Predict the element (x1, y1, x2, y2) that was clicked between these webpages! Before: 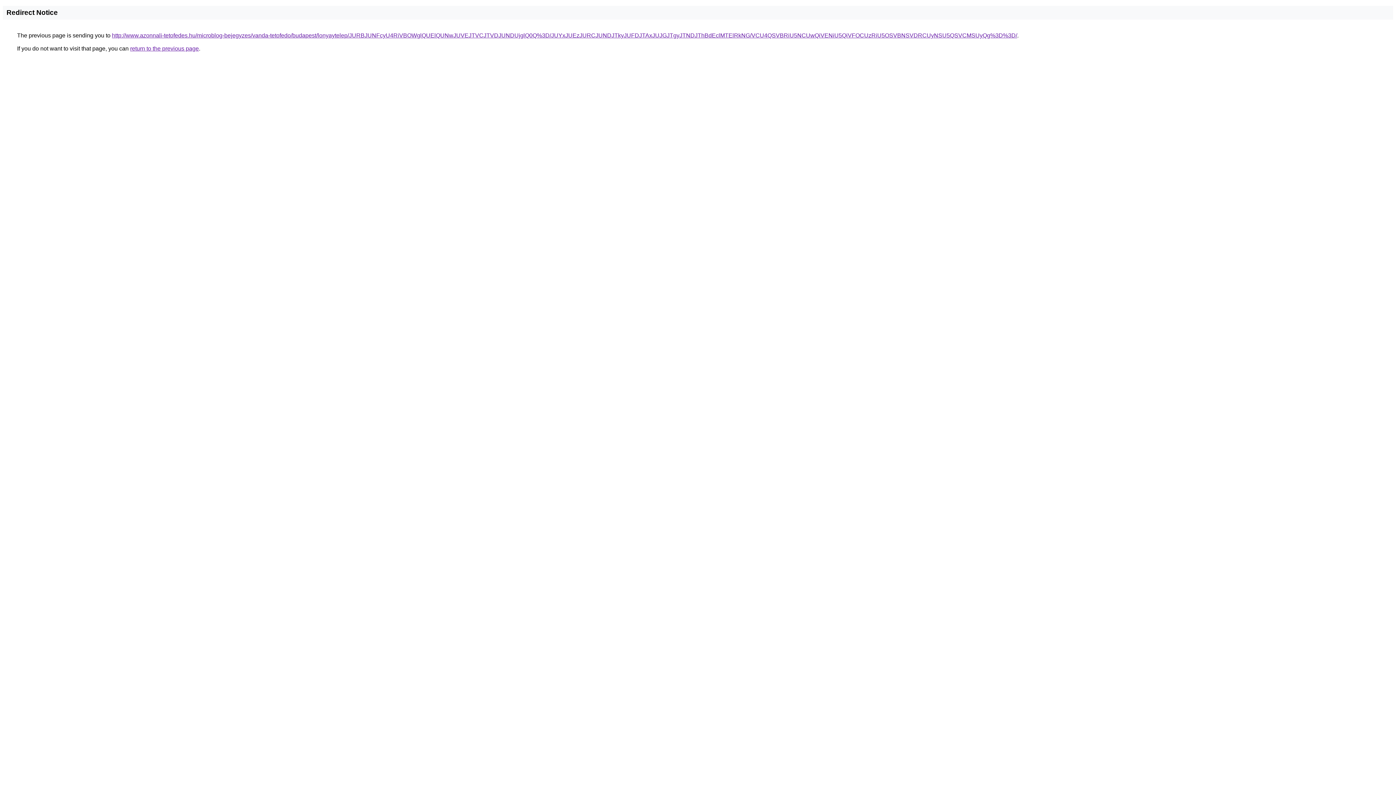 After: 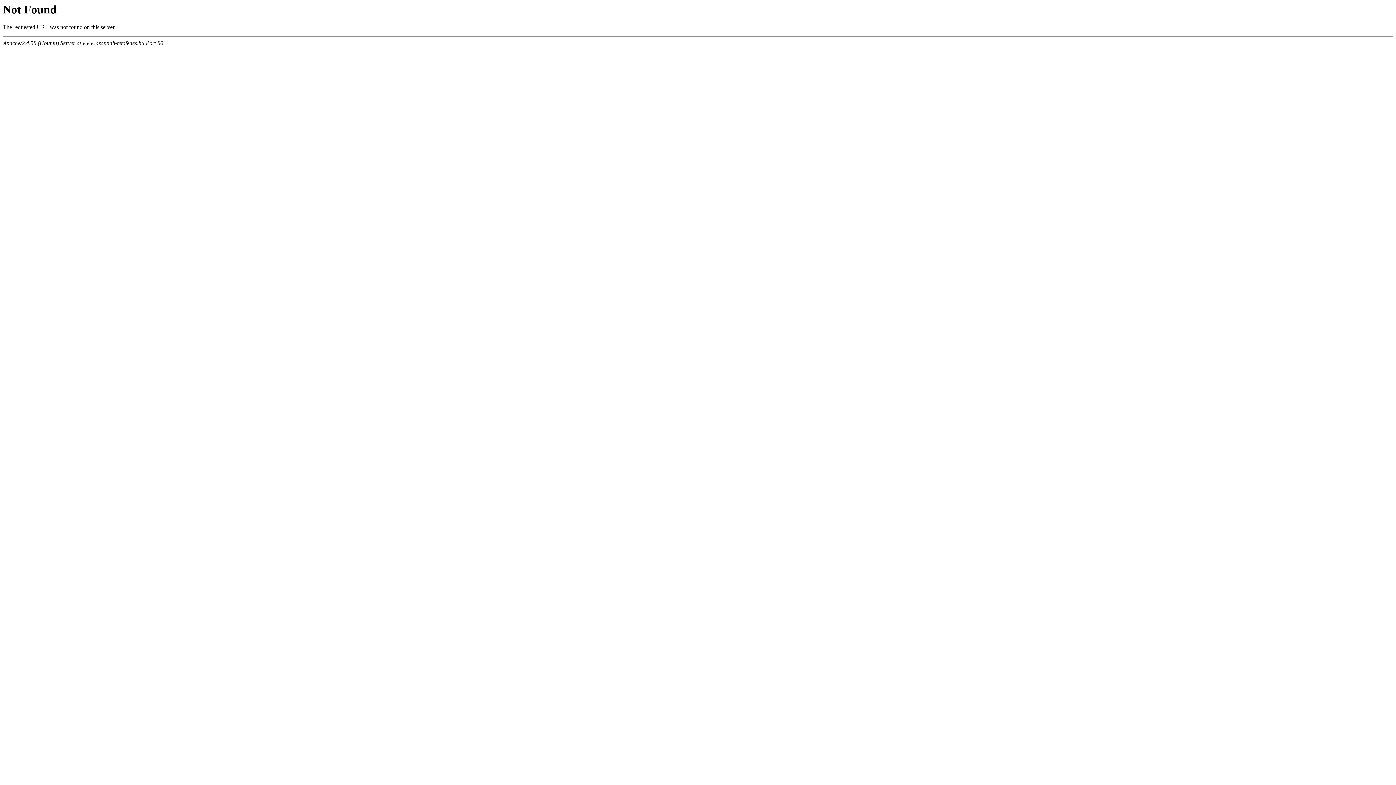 Action: bbox: (112, 32, 1017, 38) label: http://www.azonnali-tetofedes.hu/microblog-bejegyzes/vanda-tetofedo/budapest/lonyaytelep/JURBJUNFcyU4RiVBOWglQUElQUNwJUVEJTVCJTVDJUNDUjglQ0Q%3D/JUYxJUEzJURCJUNDJTkyJUFDJTAxJUJGJTgyJTNDJThBdEclMTElRkNG/VCU4QSVBRiU5NCUwQiVENiU5QiVFOCUzRiU5OSVBNSVDRCUyNSU5QSVCMSUyQg%3D%3D/